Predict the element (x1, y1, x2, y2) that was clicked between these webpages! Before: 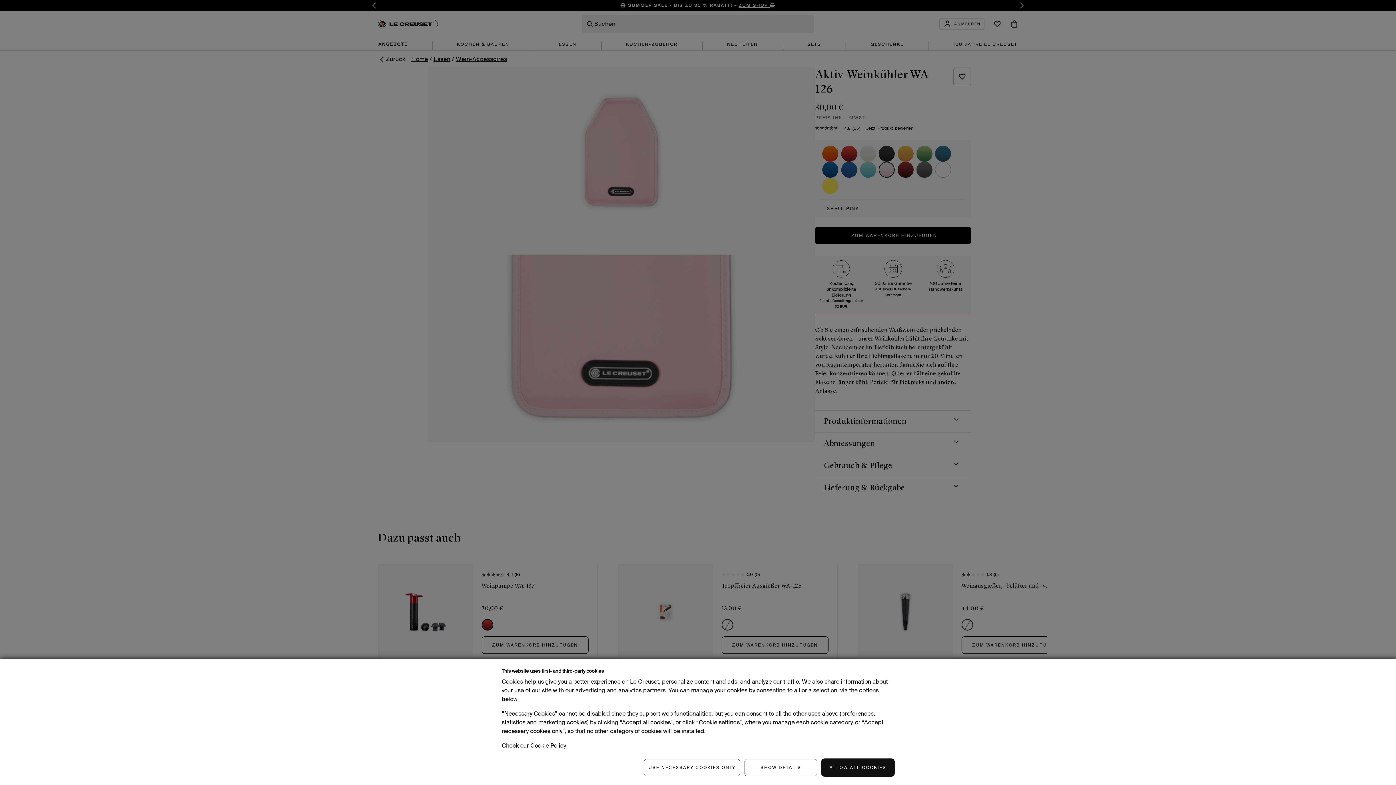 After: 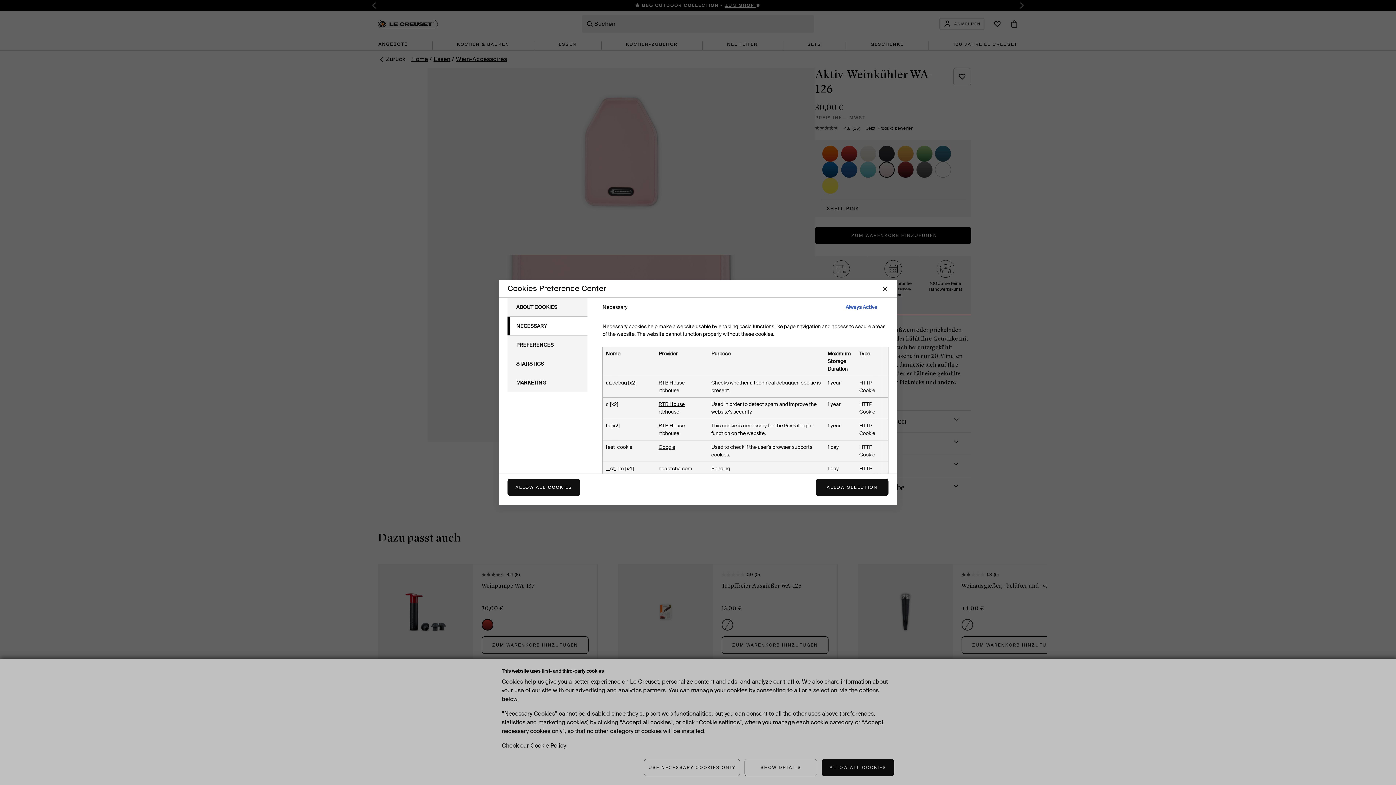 Action: label: SHOW DETAILS bbox: (744, 759, 817, 776)